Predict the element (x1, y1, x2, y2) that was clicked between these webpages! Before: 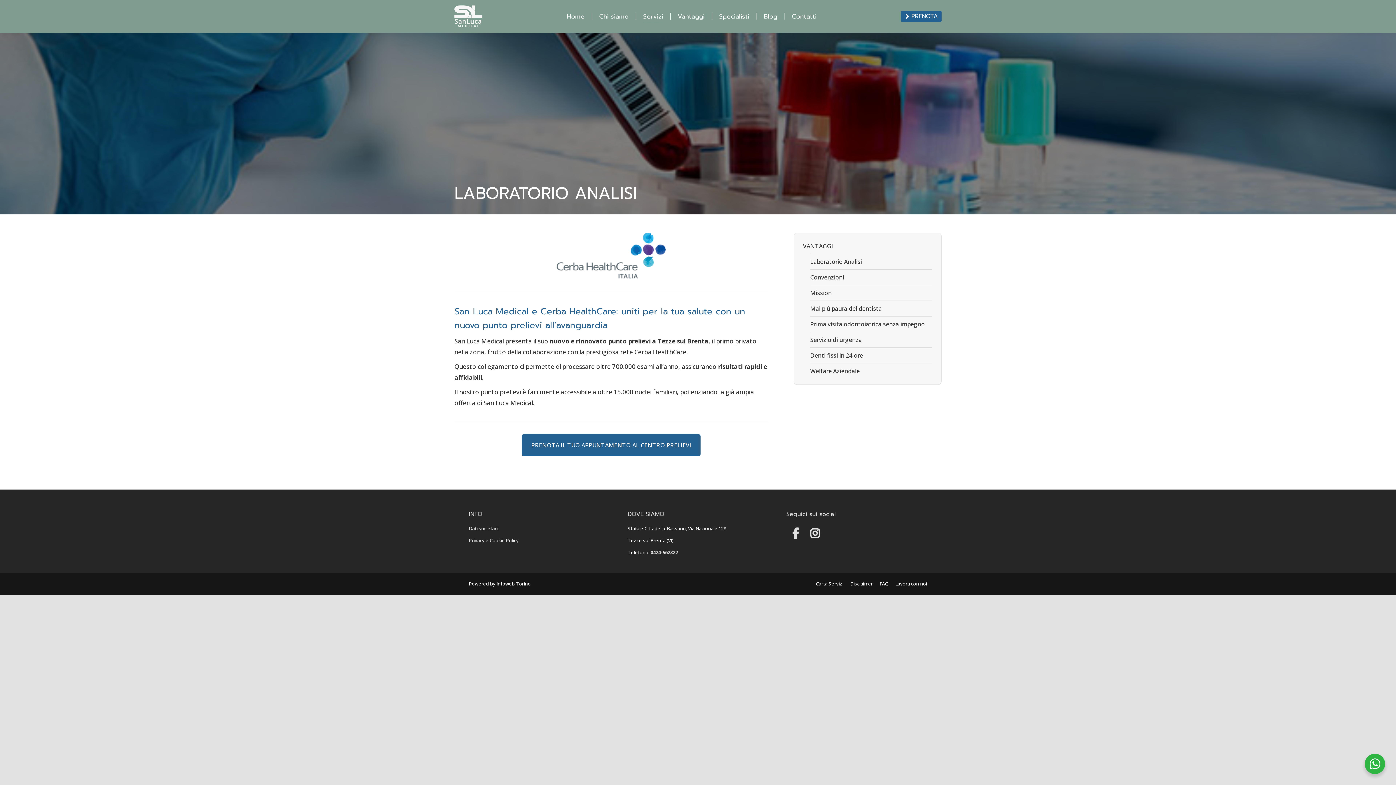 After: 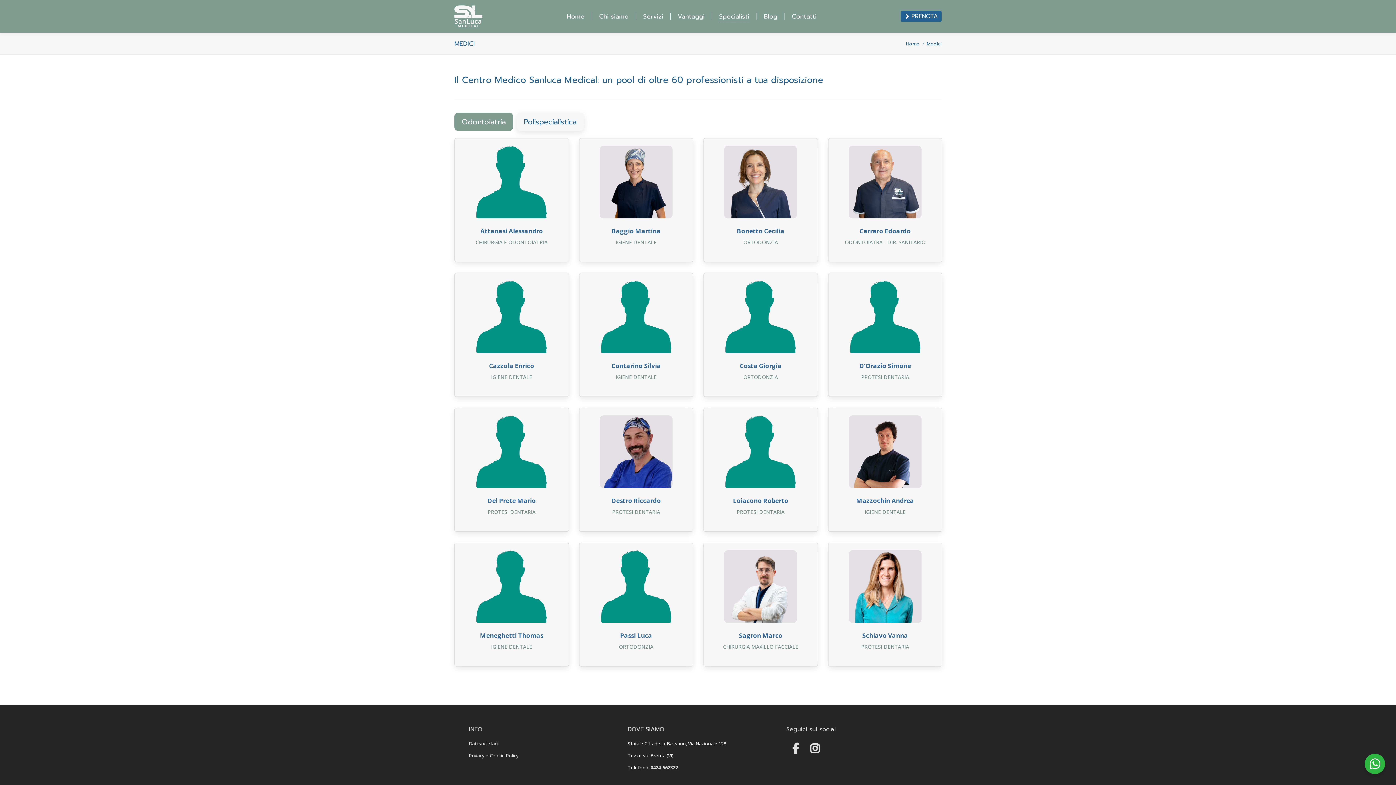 Action: bbox: (715, 2, 753, 30) label: Specialisti